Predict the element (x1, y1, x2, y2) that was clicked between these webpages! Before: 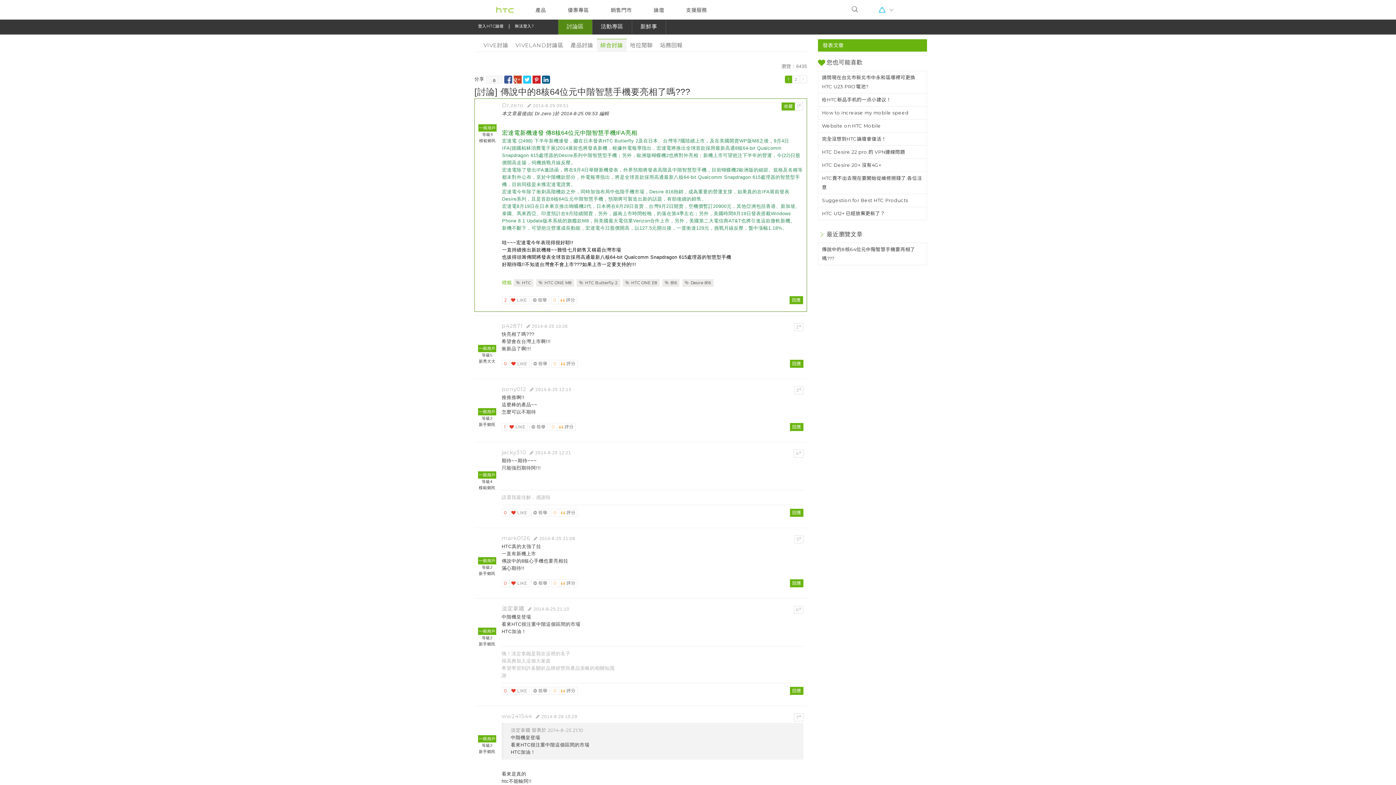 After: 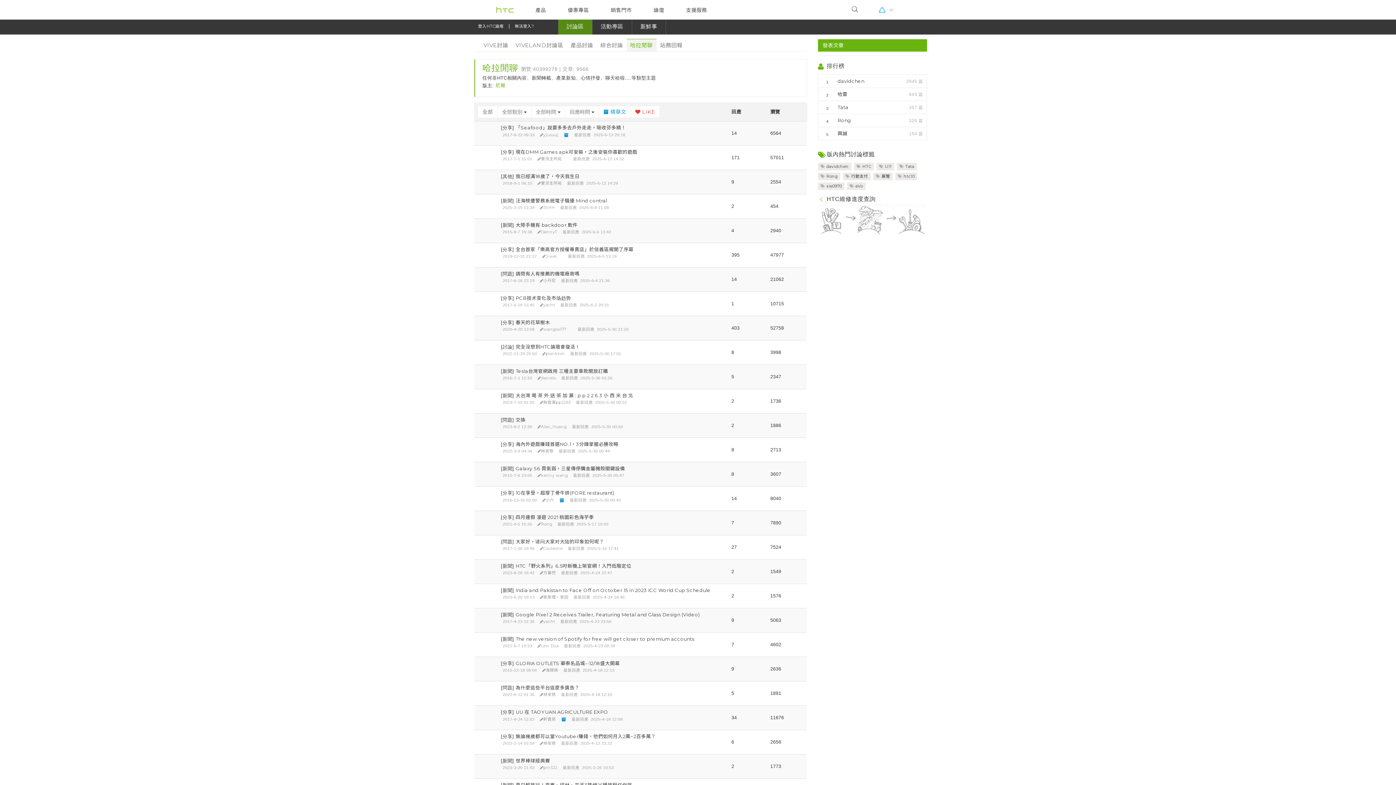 Action: bbox: (626, 39, 656, 52) label: 哈拉閒聊